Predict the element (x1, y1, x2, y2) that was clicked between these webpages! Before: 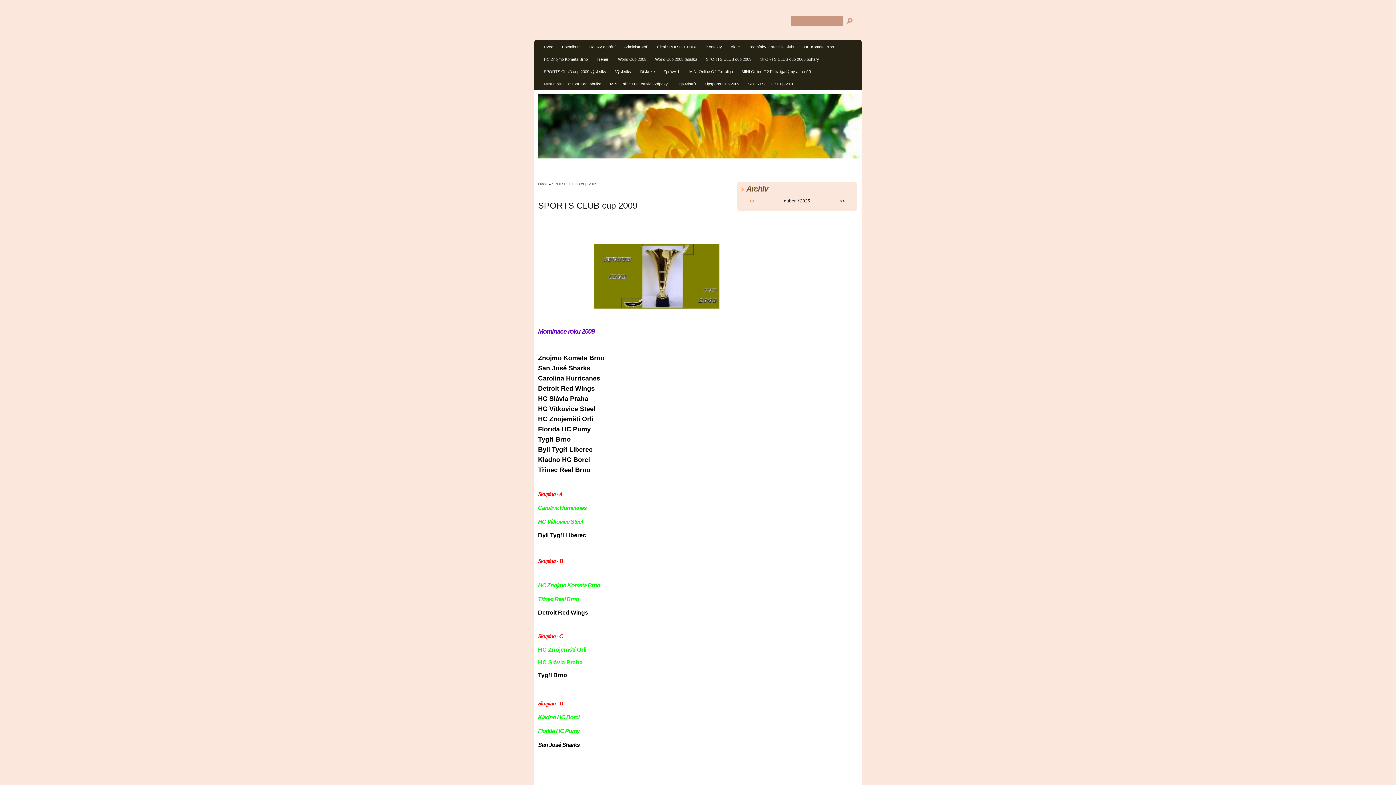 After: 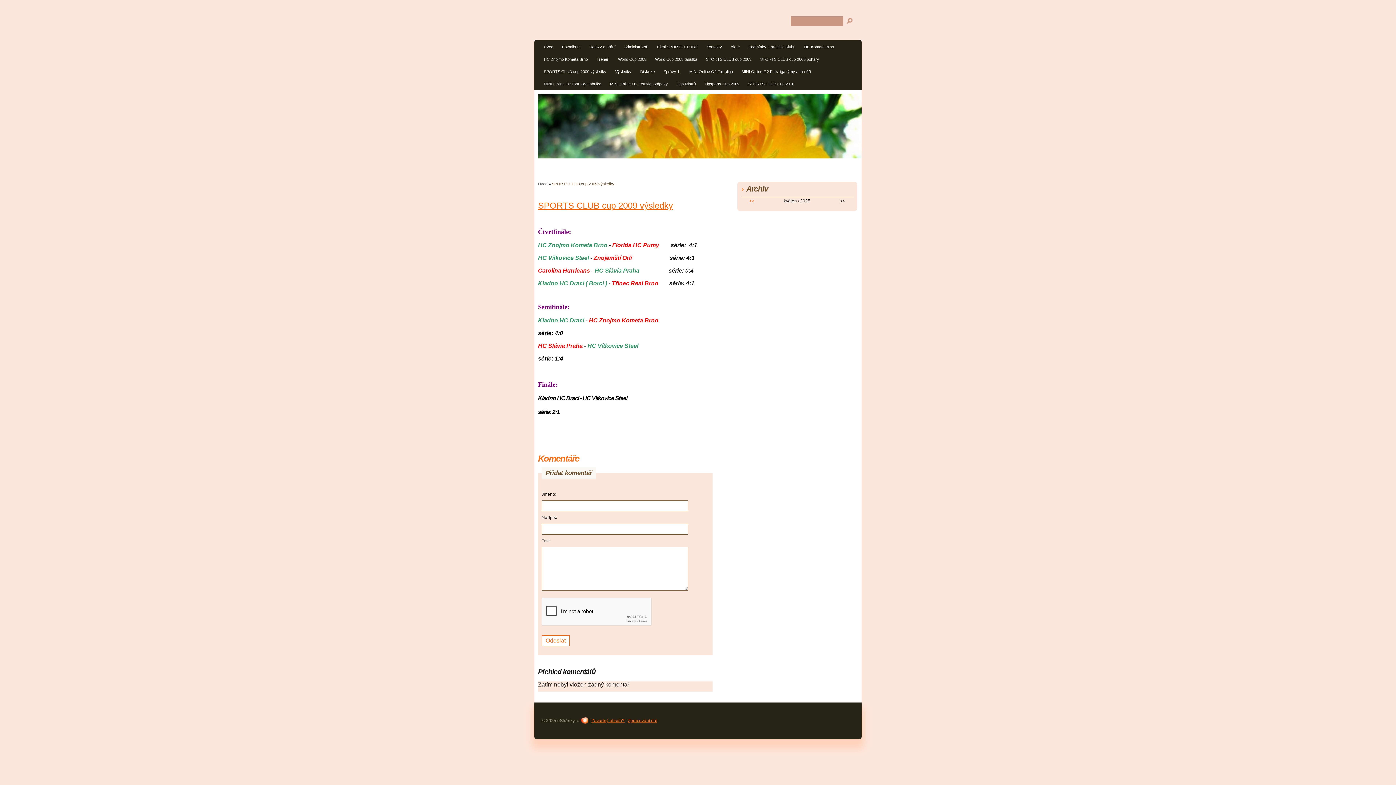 Action: bbox: (540, 67, 610, 77) label: SPORTS CLUB cup 2009 výsledky